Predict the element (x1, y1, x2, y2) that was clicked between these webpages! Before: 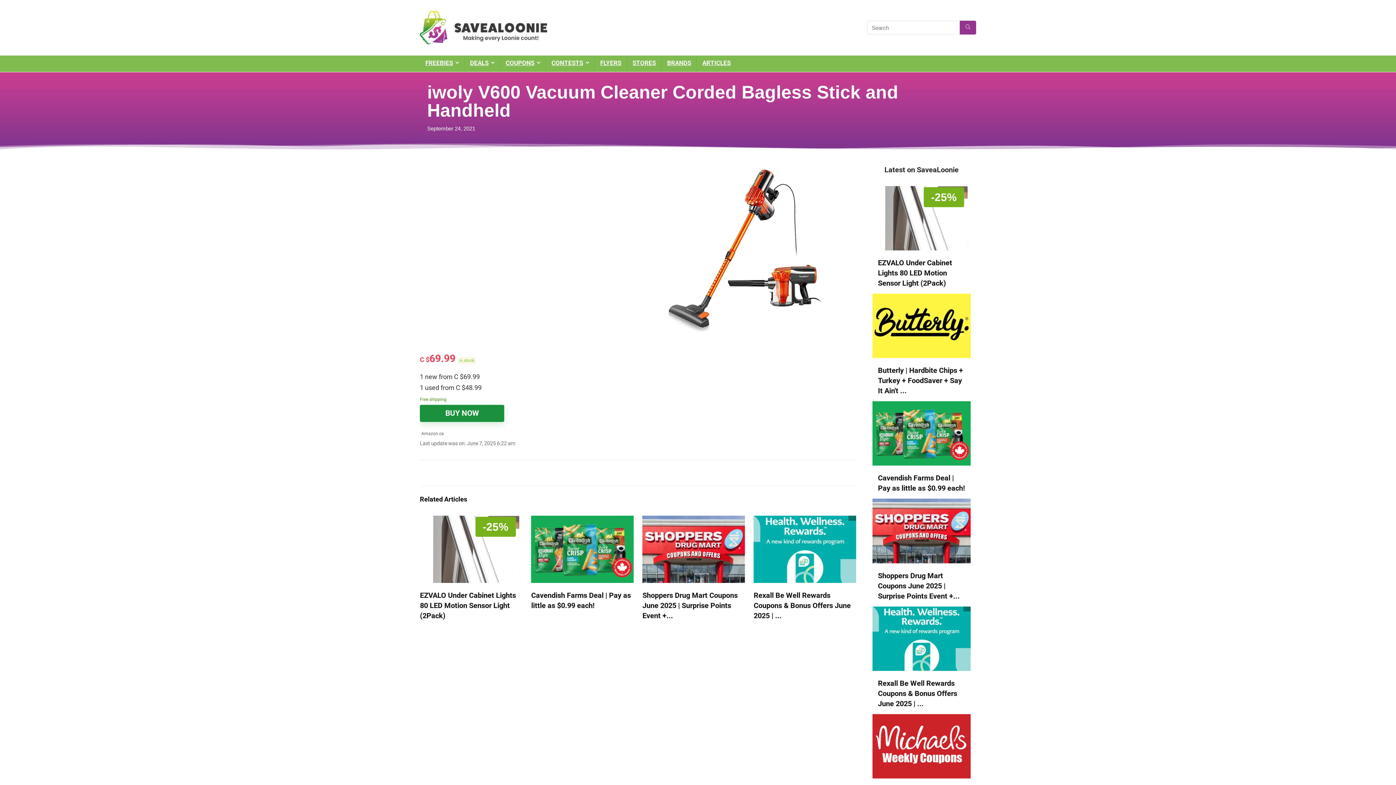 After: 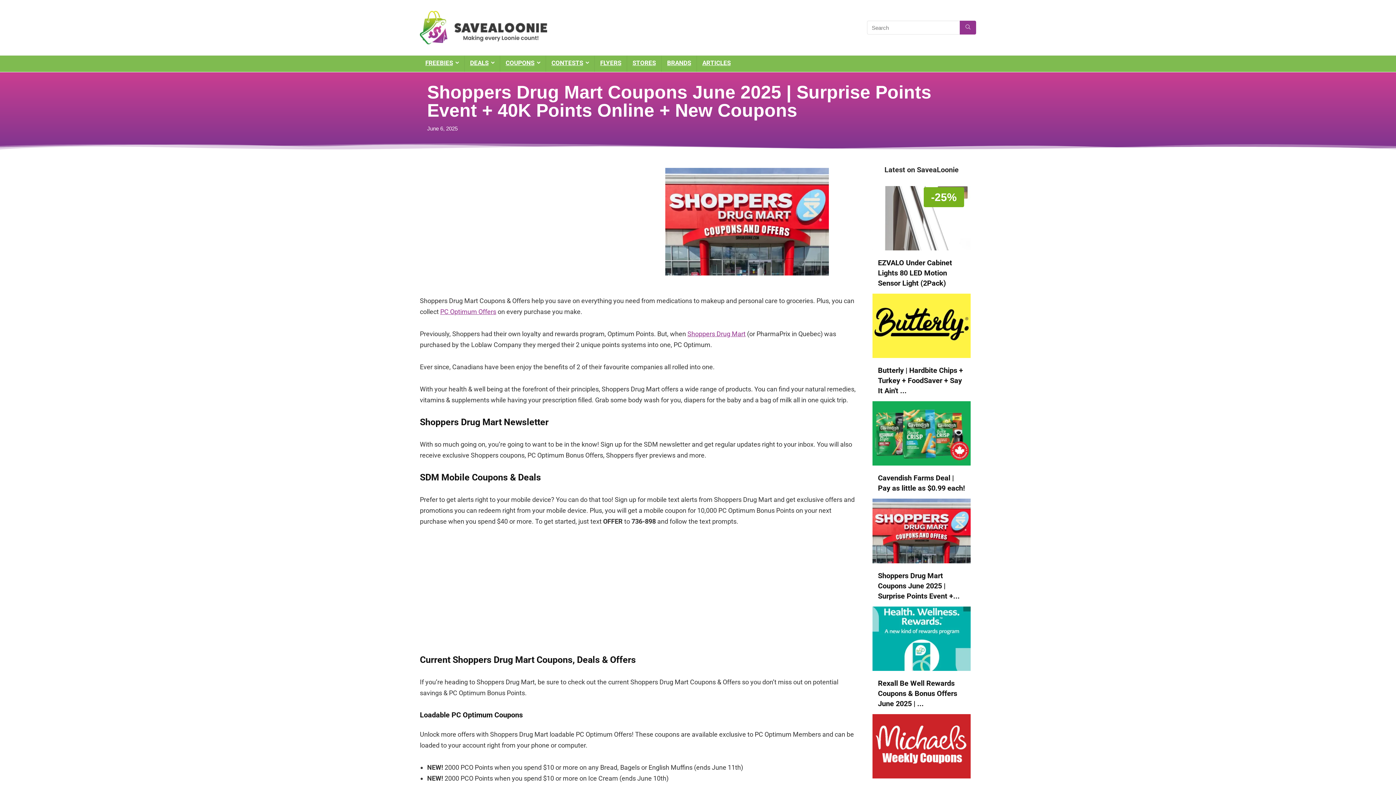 Action: bbox: (878, 571, 960, 600) label: Shoppers Drug Mart Coupons June 2025 | Surprise Points Event +...